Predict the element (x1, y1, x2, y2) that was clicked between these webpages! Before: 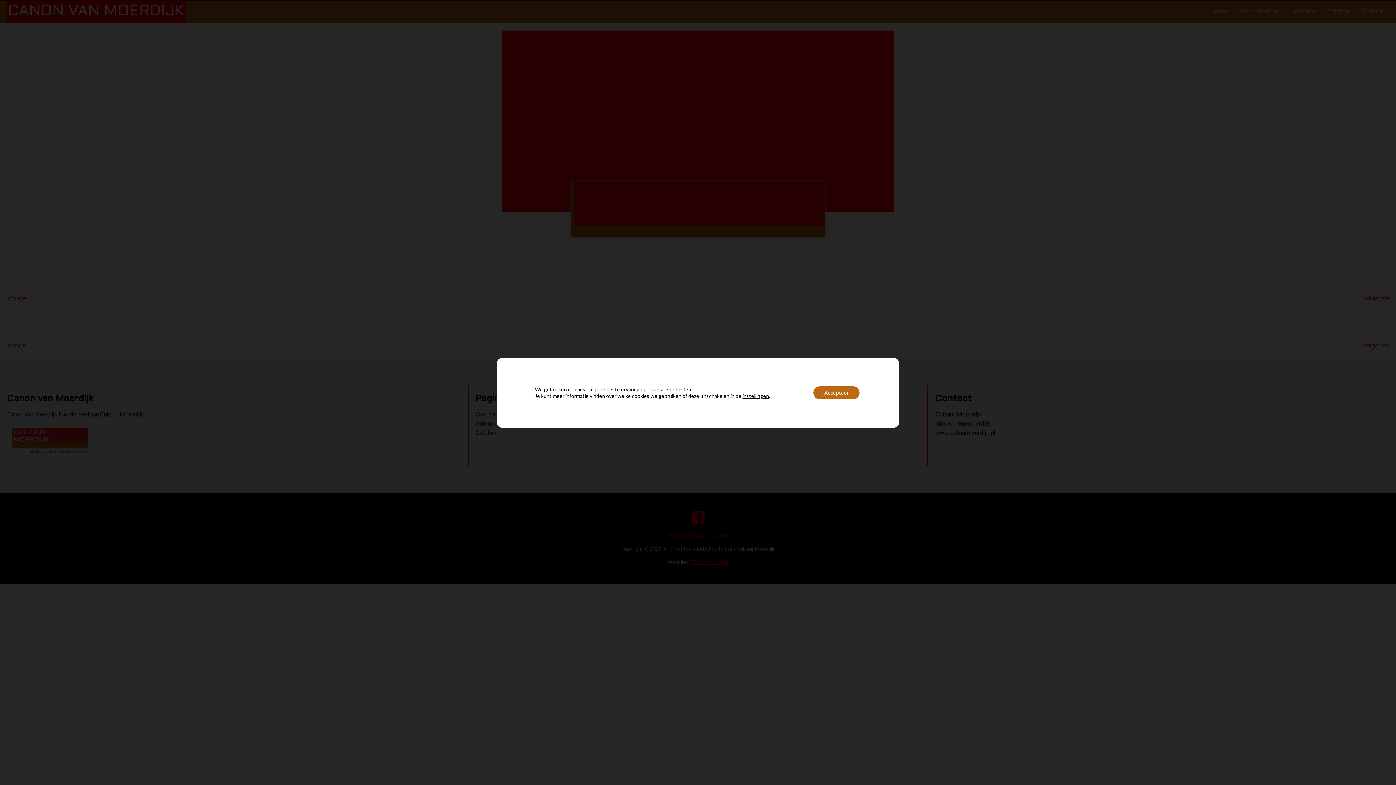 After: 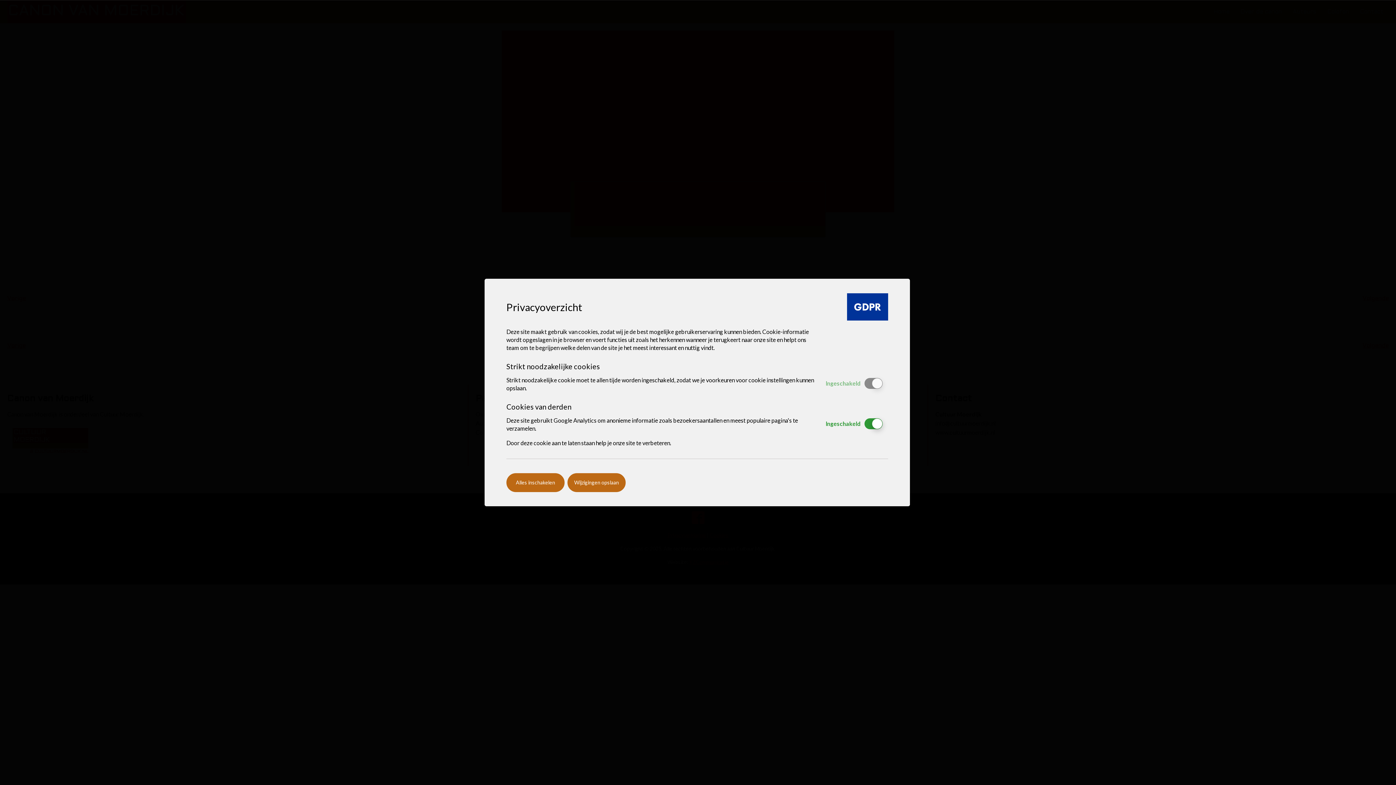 Action: bbox: (742, 392, 769, 399) label: instellingen